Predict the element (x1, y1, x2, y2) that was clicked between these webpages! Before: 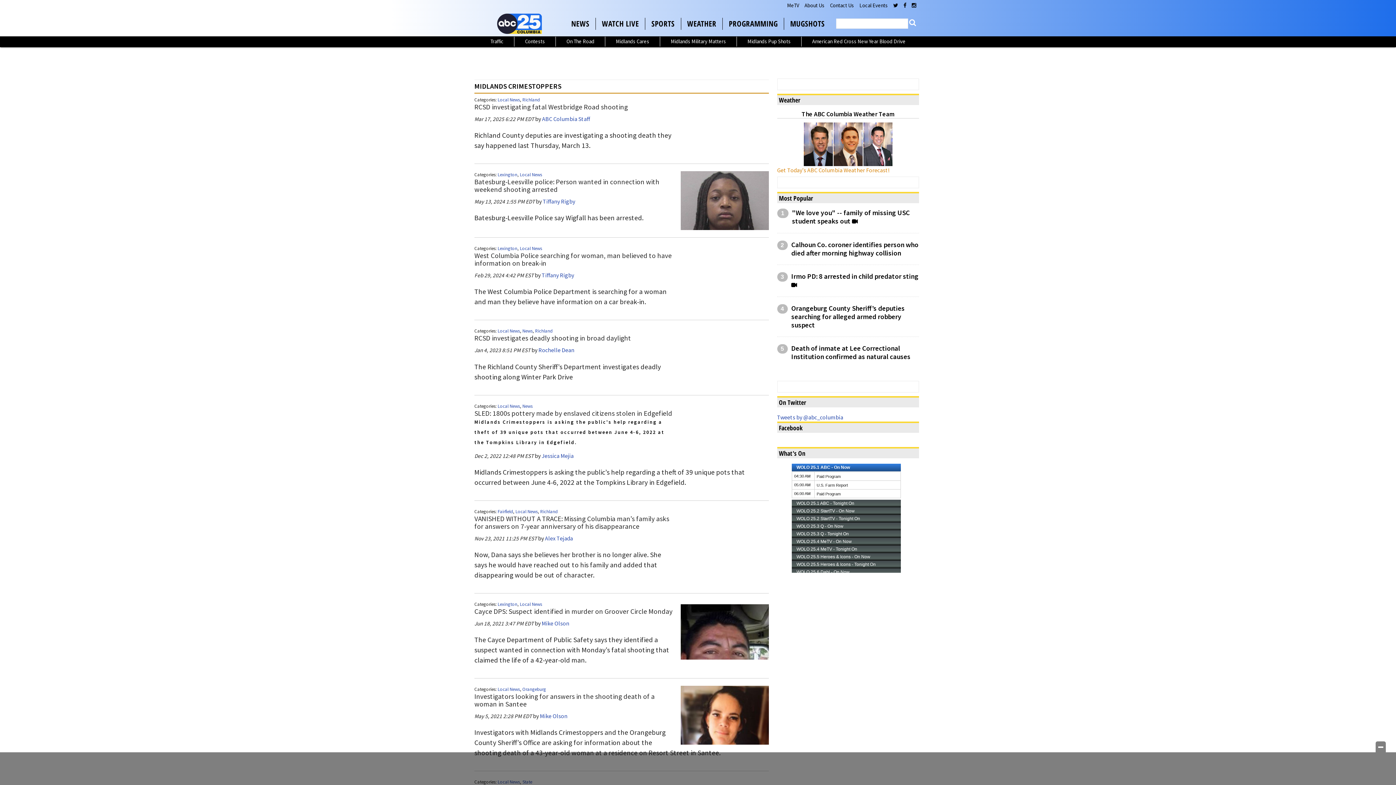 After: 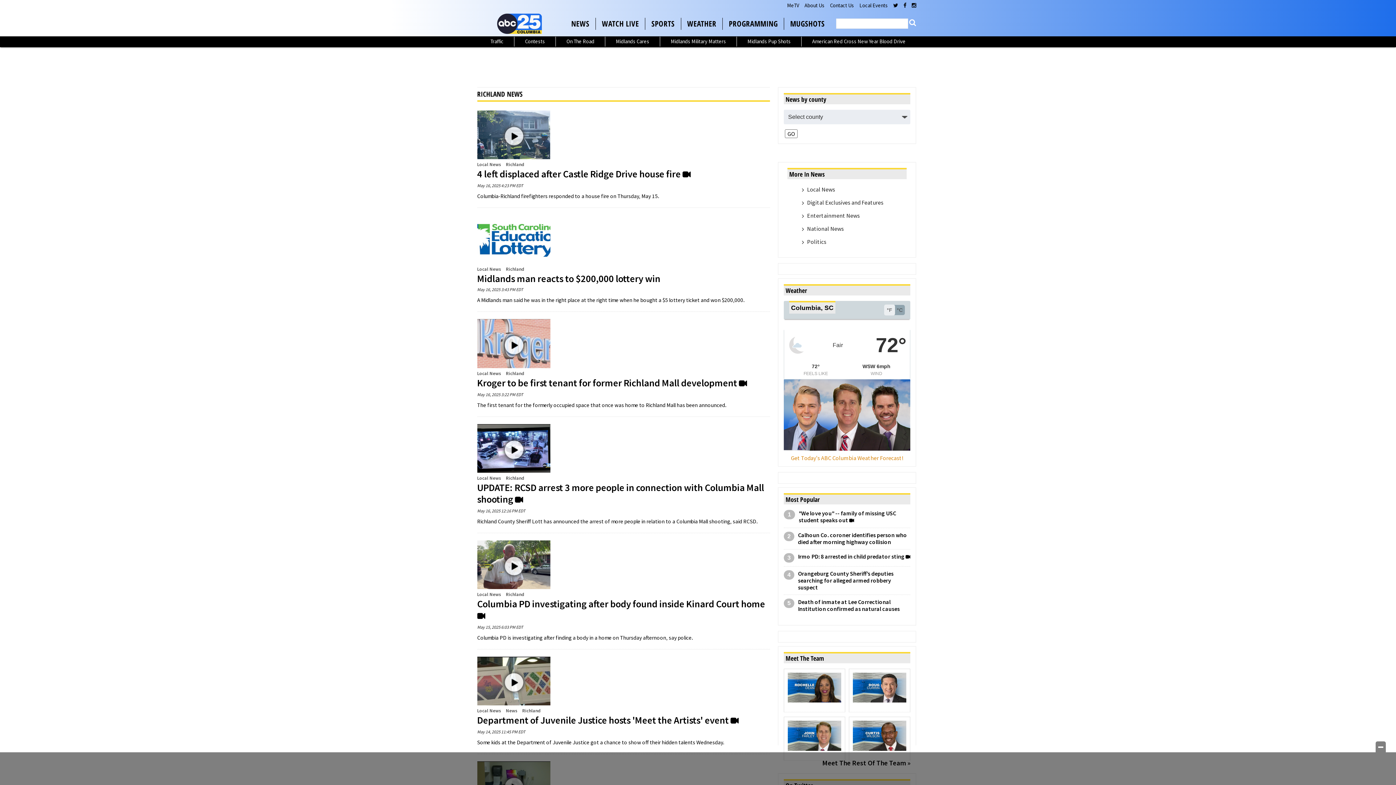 Action: bbox: (540, 508, 557, 514) label: Richland